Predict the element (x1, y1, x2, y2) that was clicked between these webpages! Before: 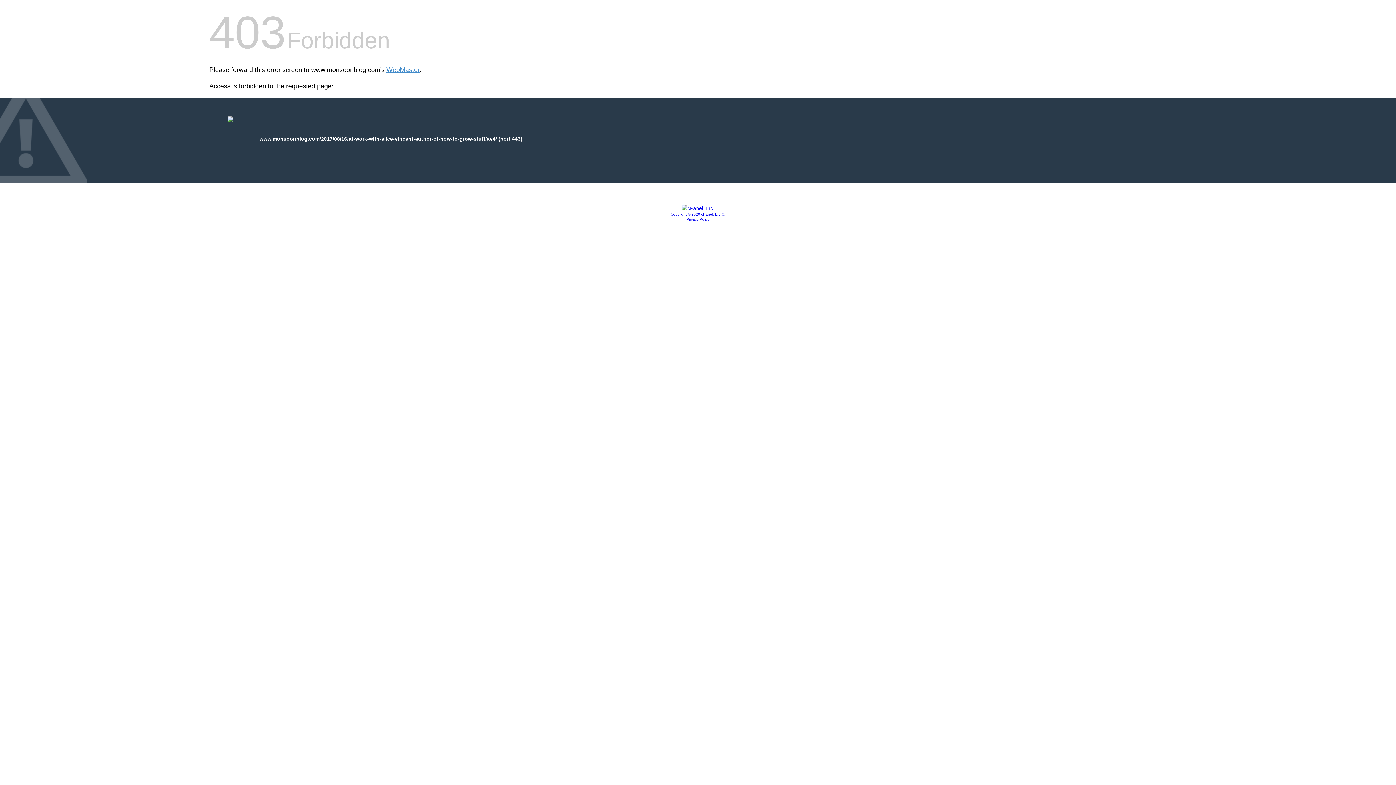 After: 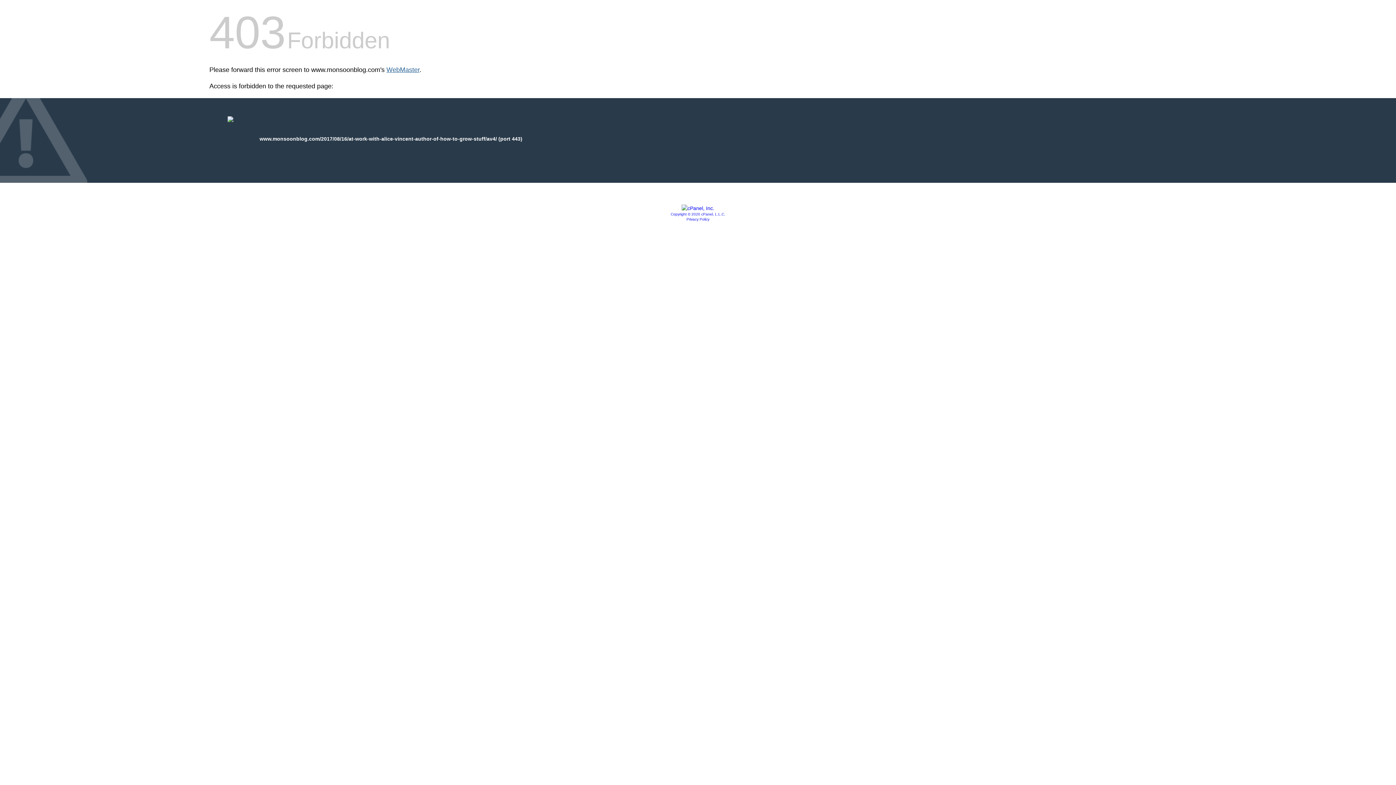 Action: bbox: (386, 66, 419, 73) label: WebMaster